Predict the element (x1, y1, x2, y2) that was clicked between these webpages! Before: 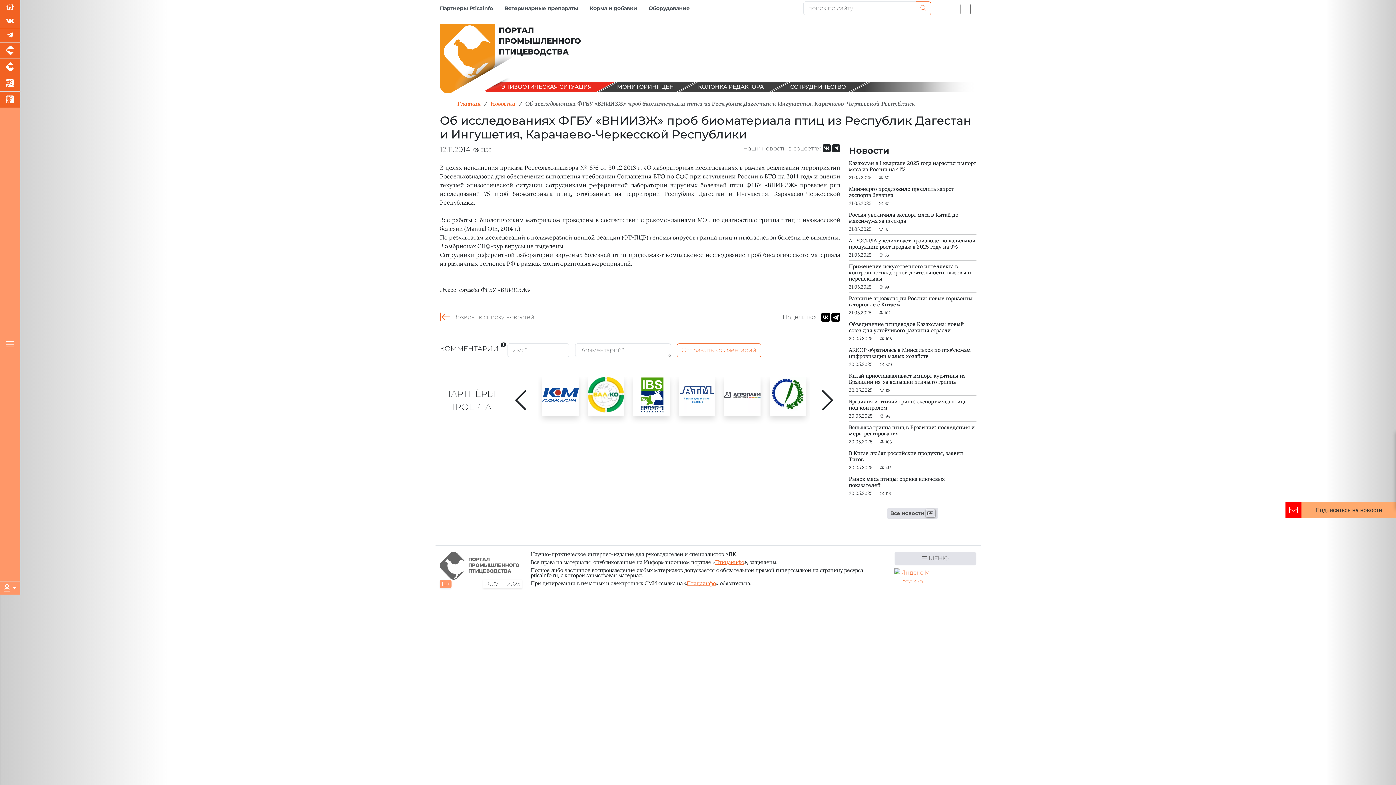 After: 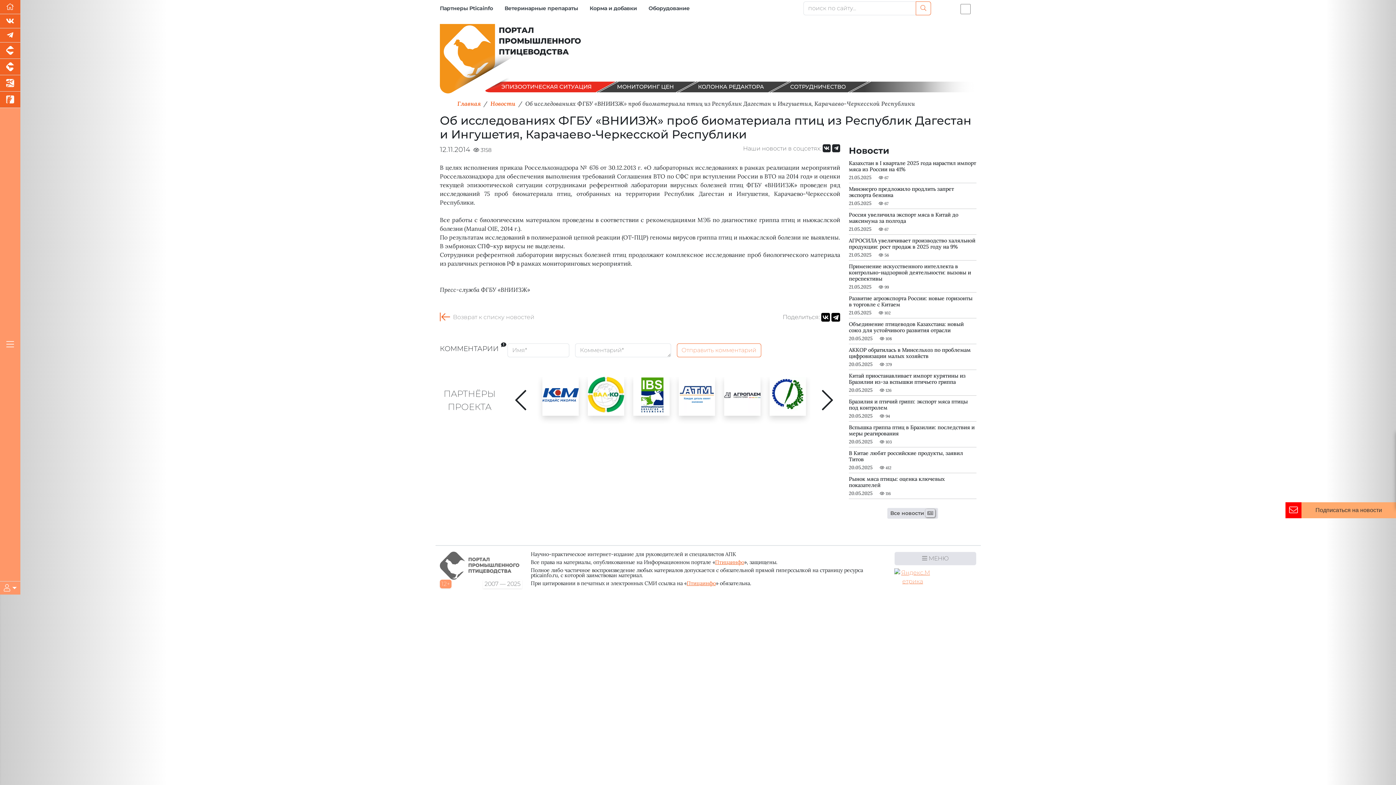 Action: bbox: (633, 377, 669, 413)